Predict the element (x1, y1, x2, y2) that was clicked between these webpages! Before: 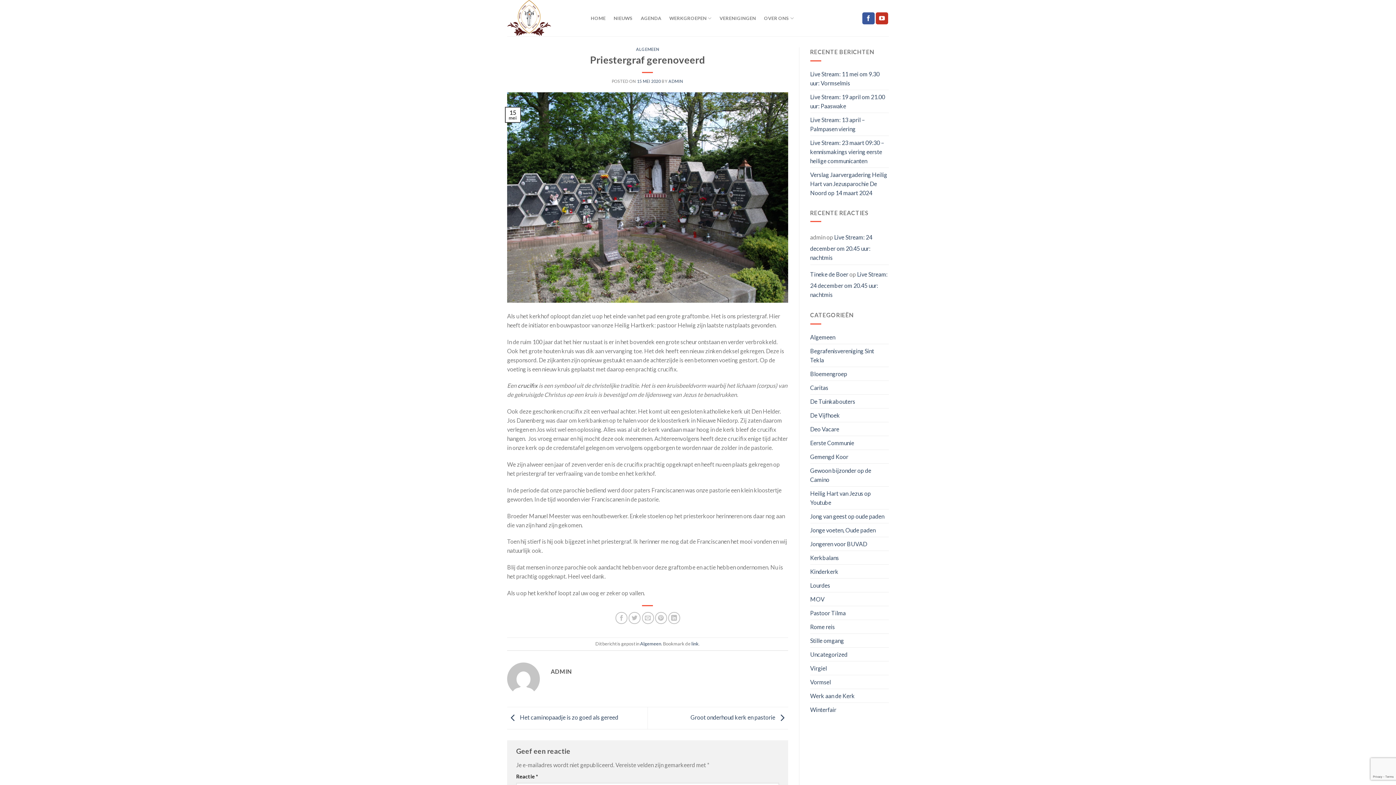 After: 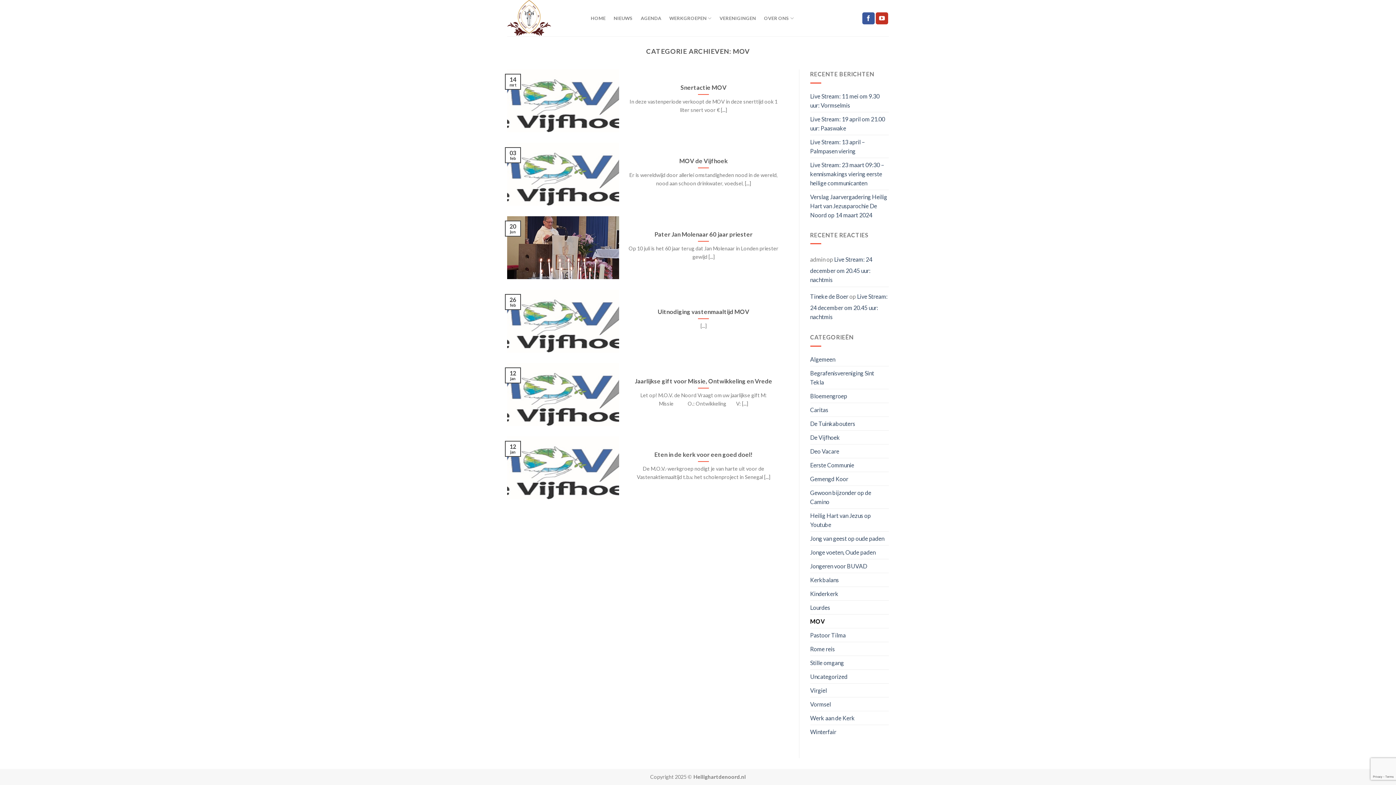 Action: label: MOV bbox: (810, 592, 824, 606)